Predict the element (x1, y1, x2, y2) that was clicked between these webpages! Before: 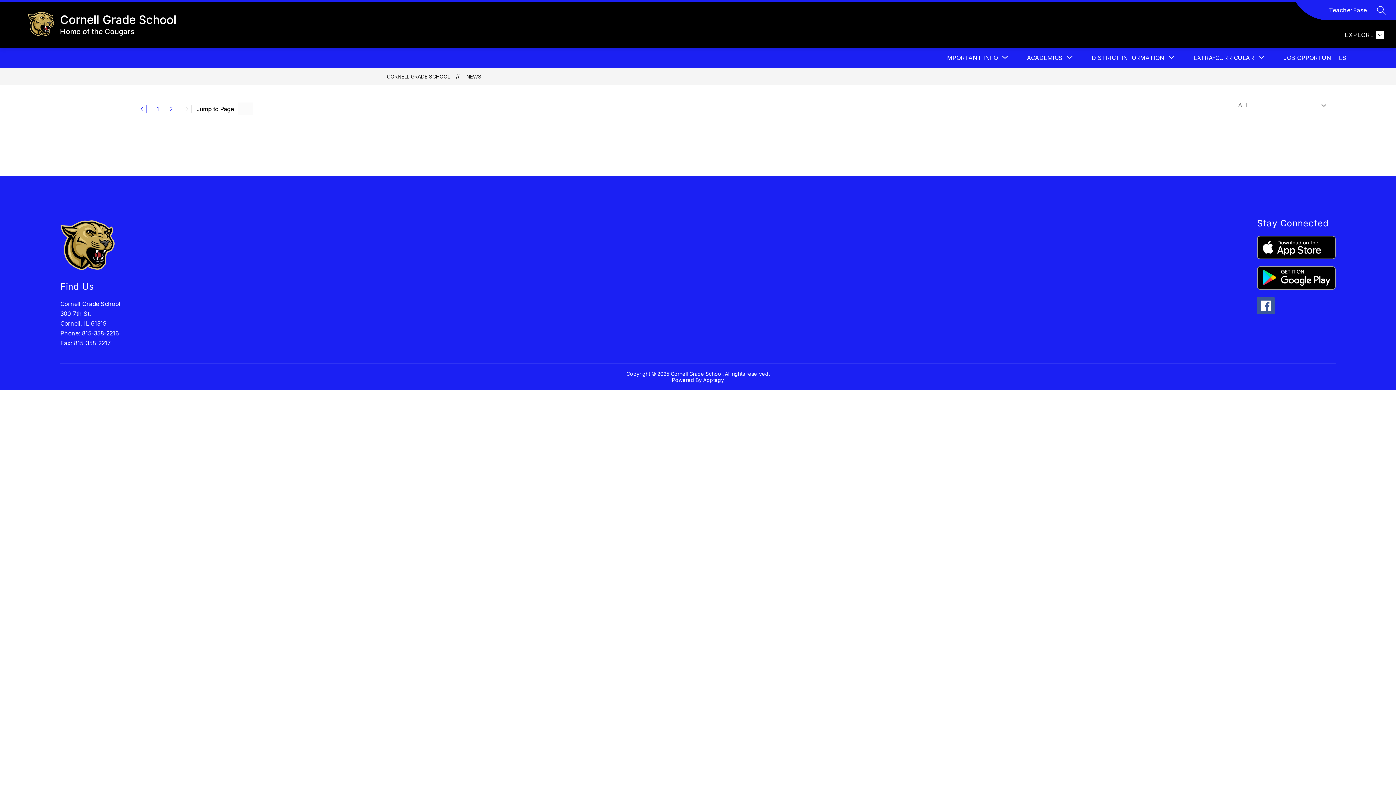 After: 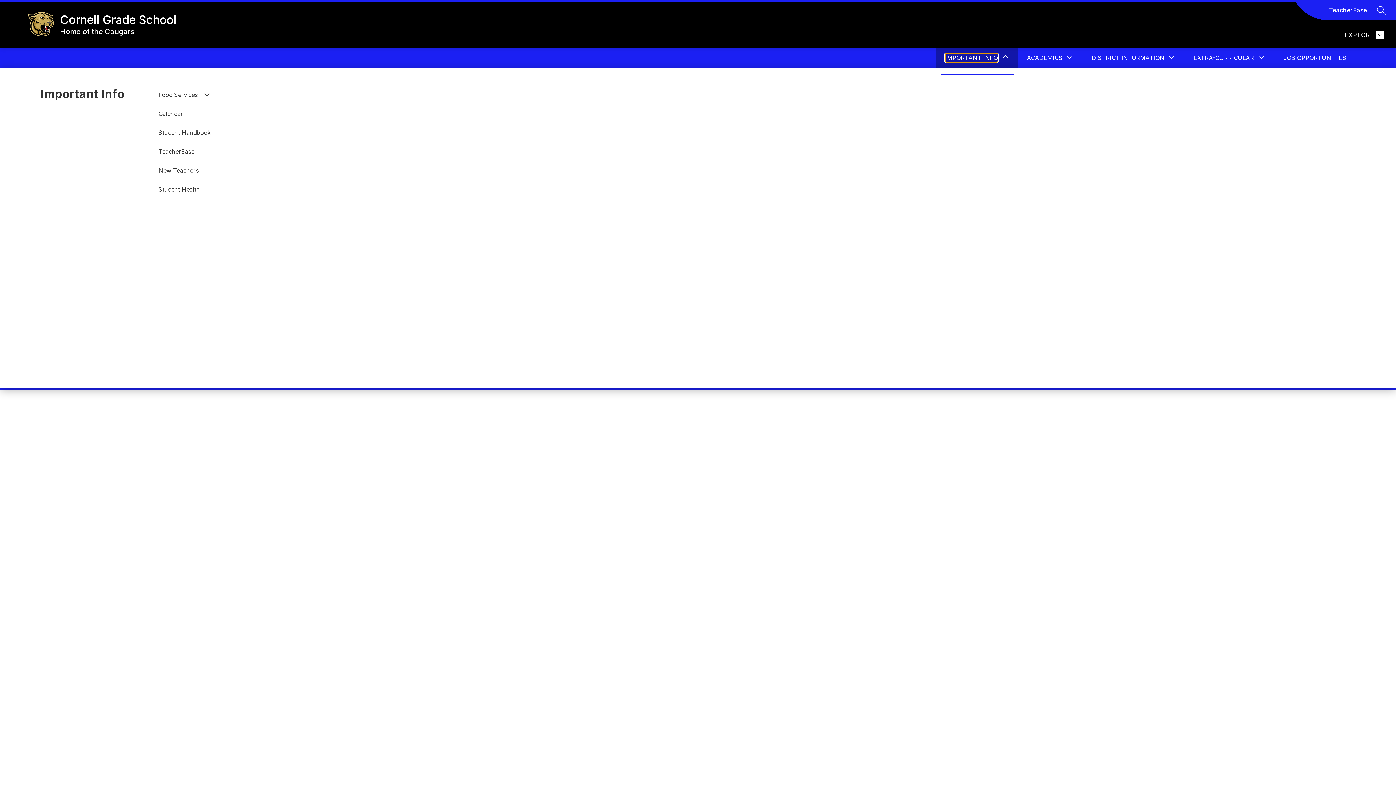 Action: bbox: (945, 53, 998, 62) label: Show submenu for Important Info